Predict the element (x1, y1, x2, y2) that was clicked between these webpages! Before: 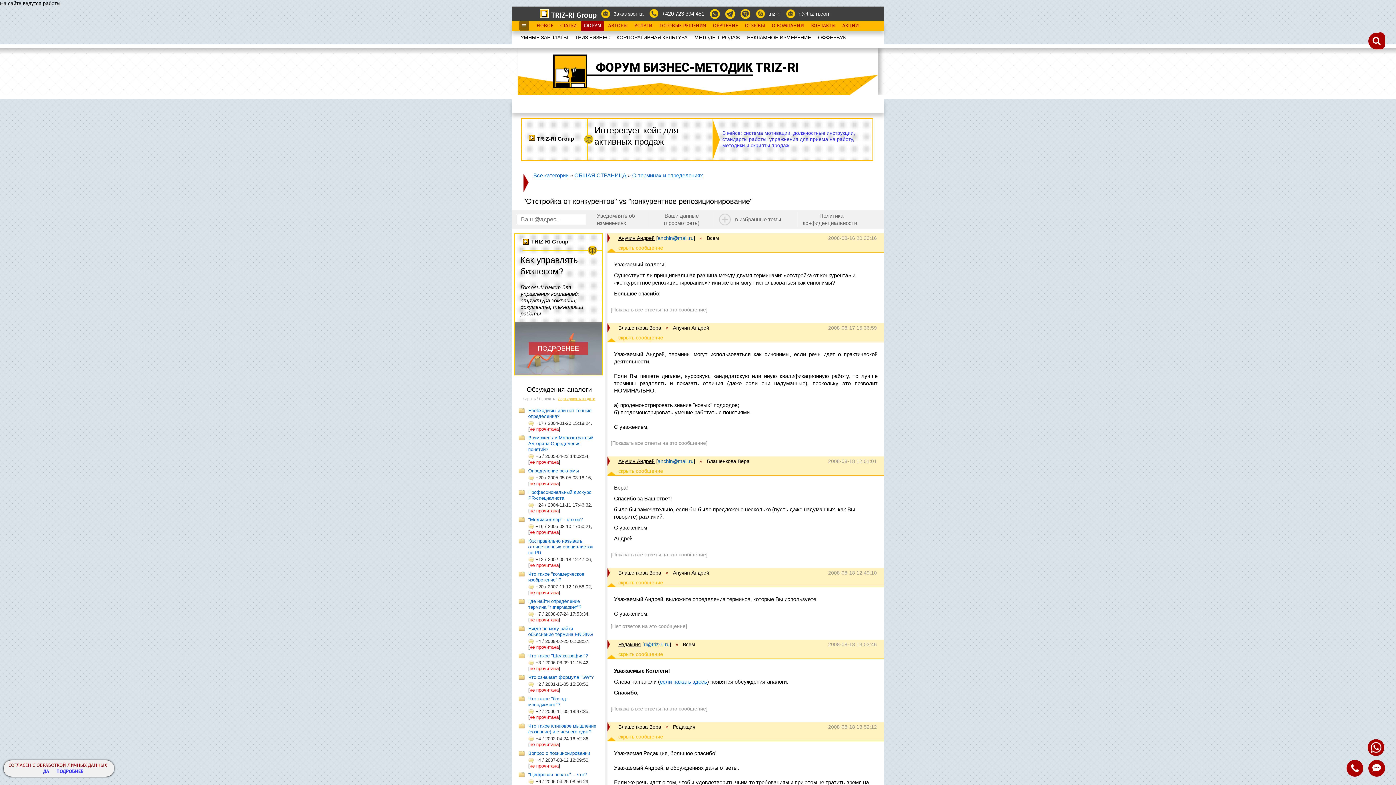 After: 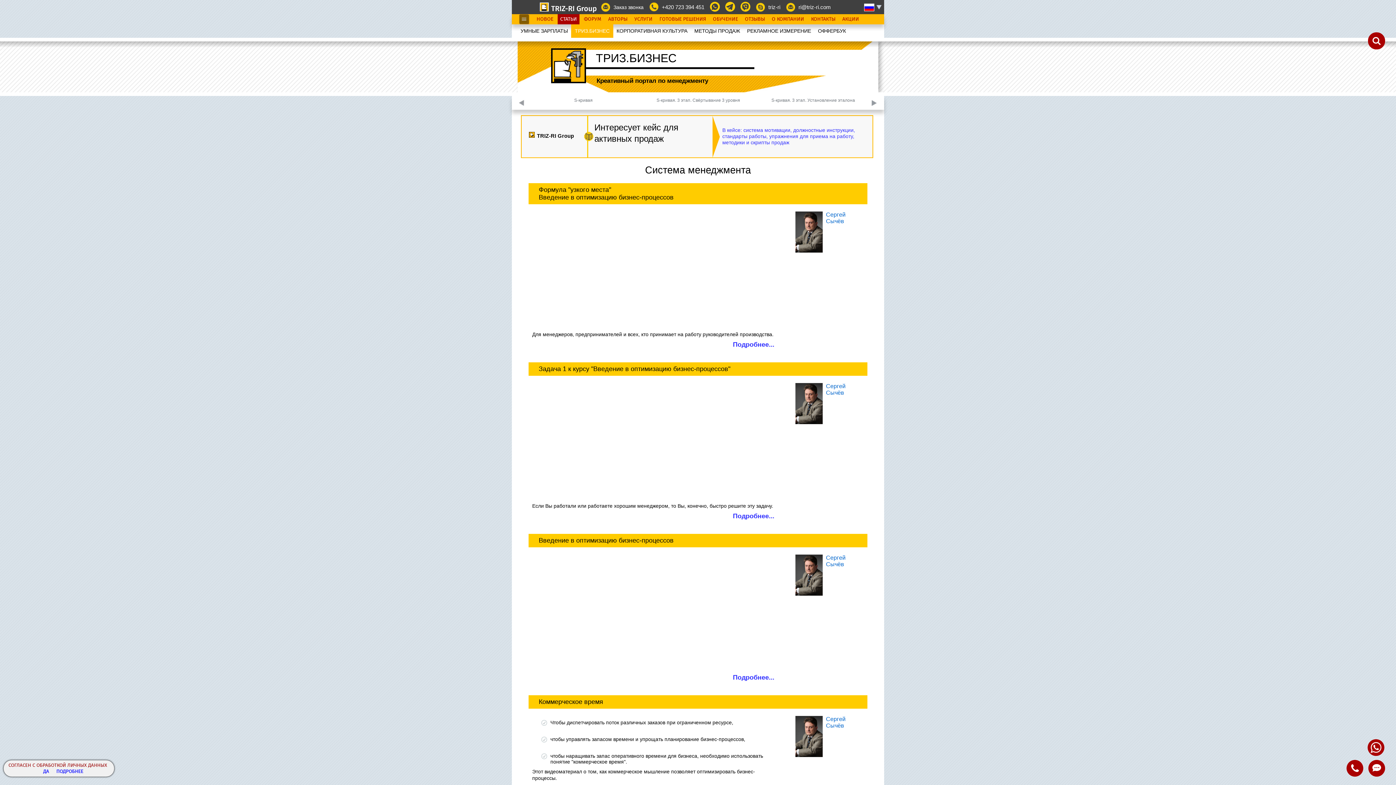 Action: bbox: (571, 30, 613, 44) label: ТРИЗ.БИЗНЕС